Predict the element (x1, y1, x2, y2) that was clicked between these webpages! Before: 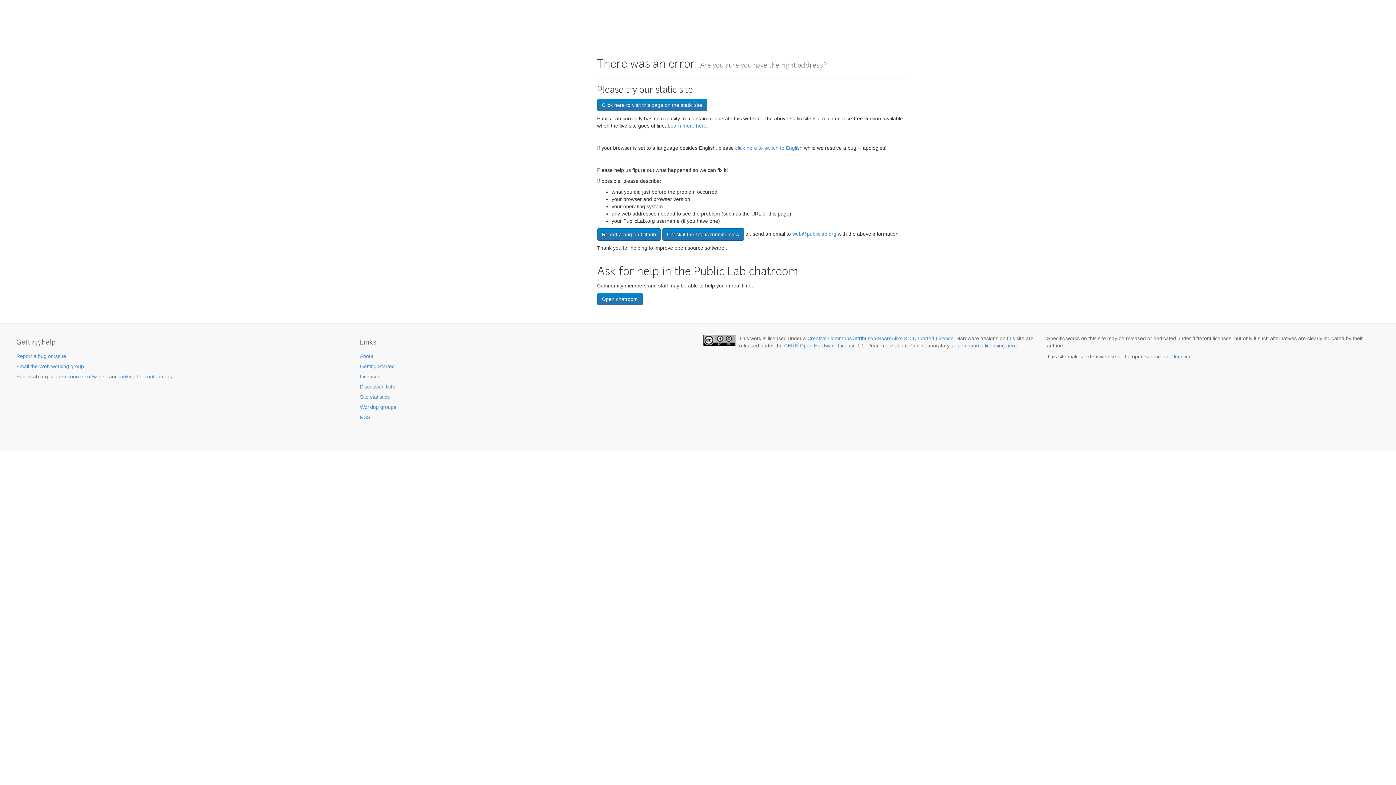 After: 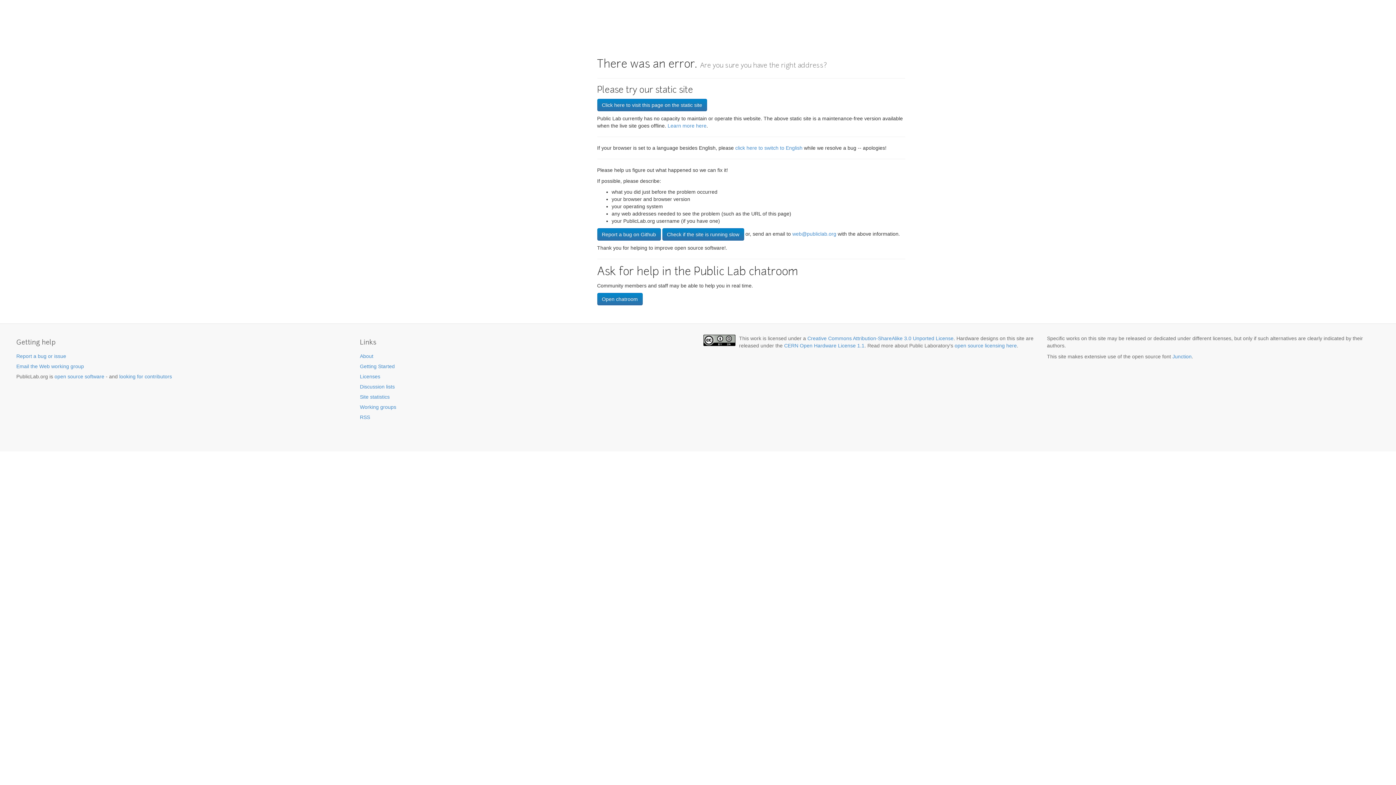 Action: label: About bbox: (360, 353, 373, 359)